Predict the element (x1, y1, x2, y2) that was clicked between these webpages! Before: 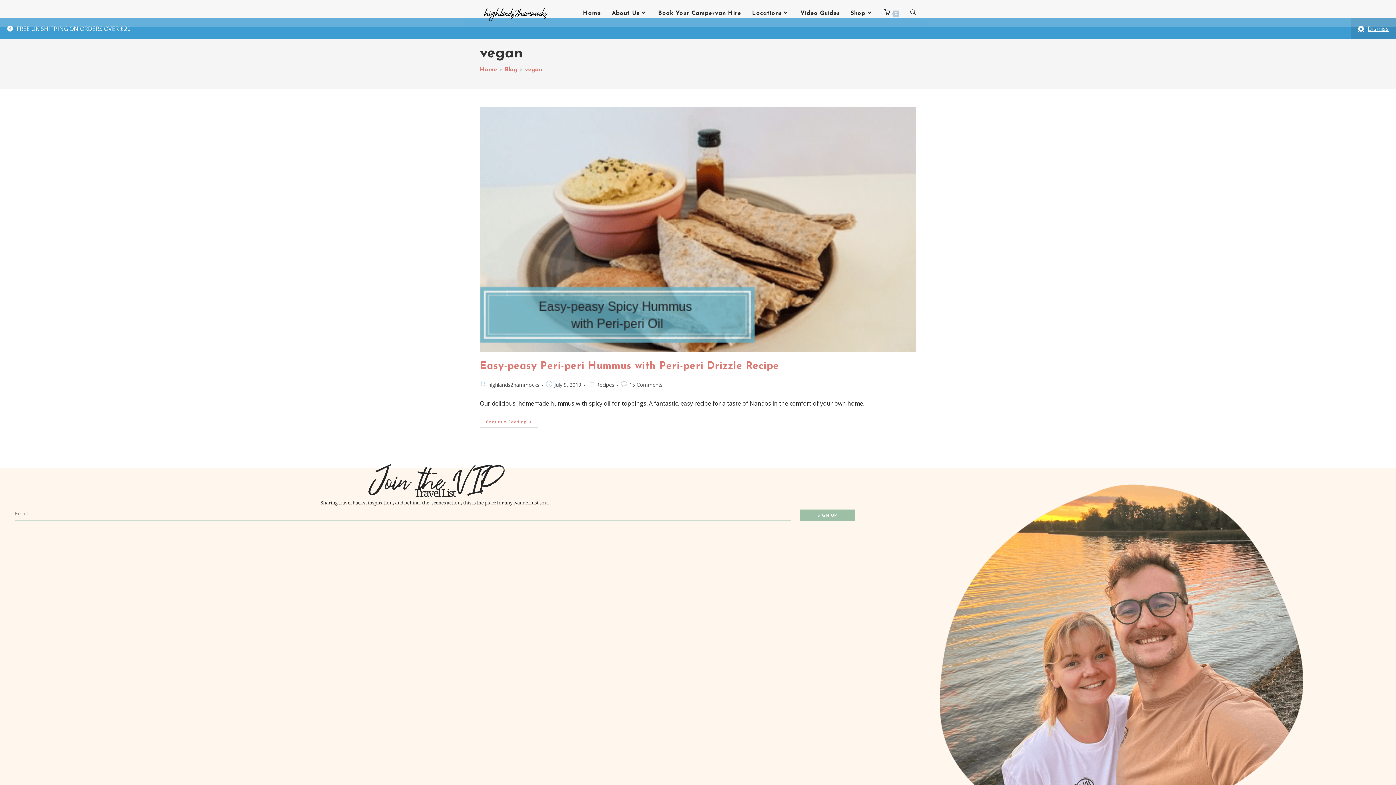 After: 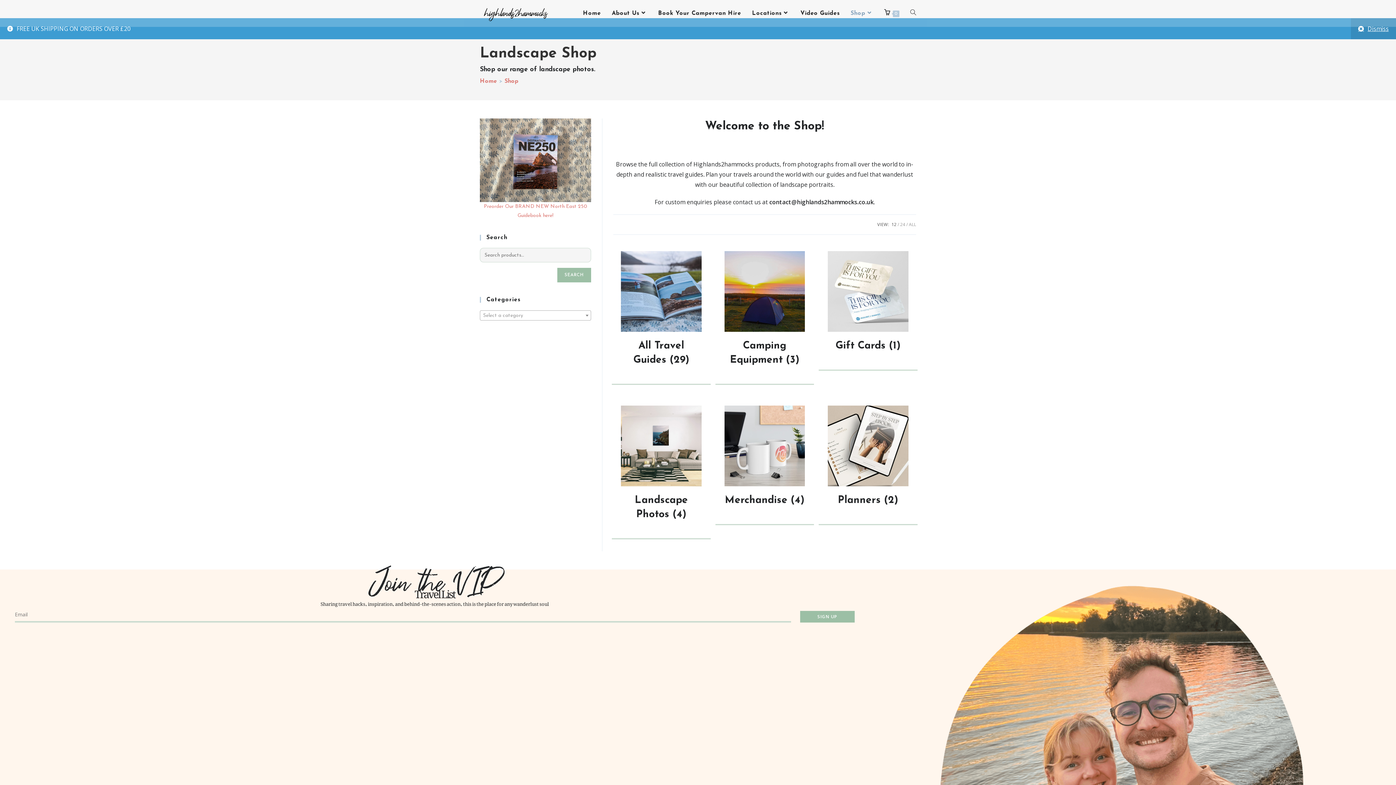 Action: label: Shop bbox: (845, 0, 878, 26)